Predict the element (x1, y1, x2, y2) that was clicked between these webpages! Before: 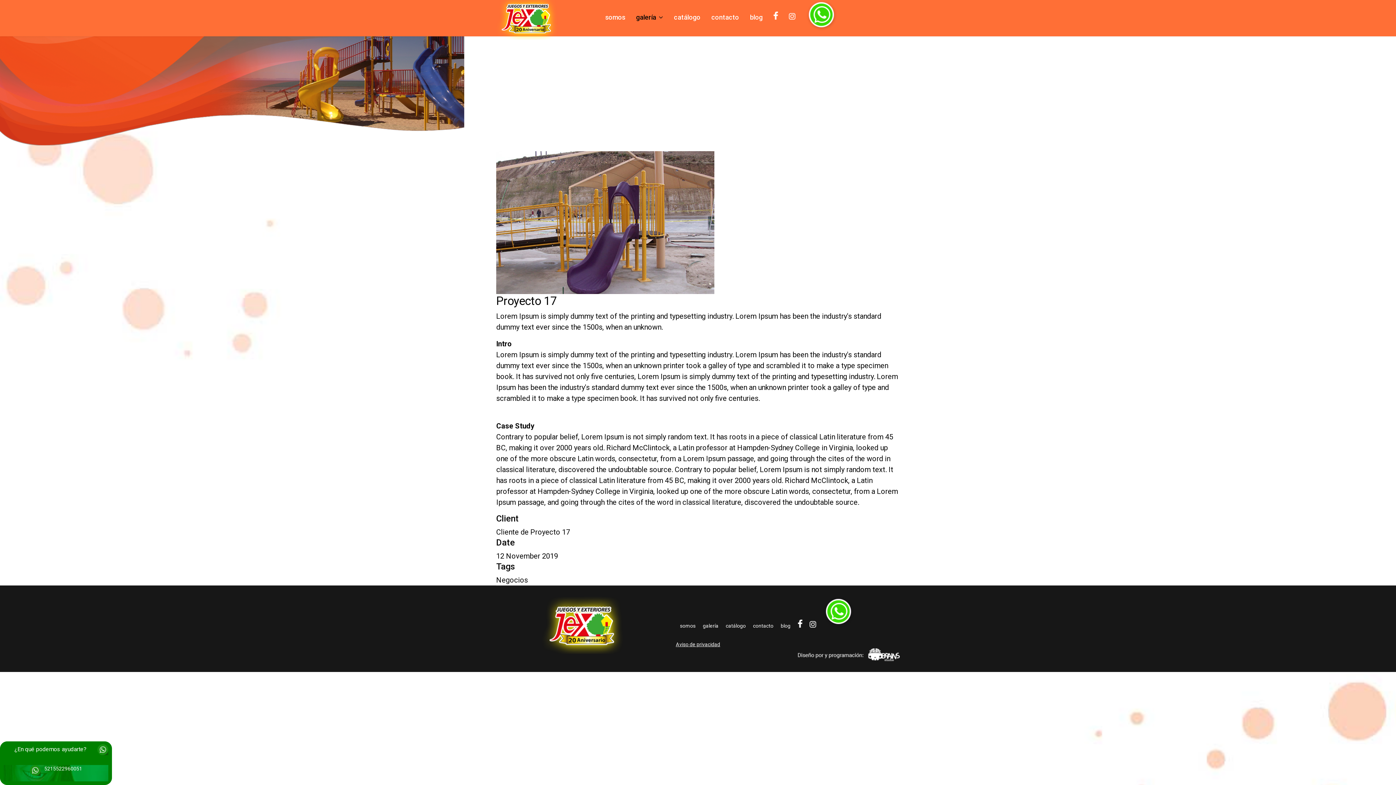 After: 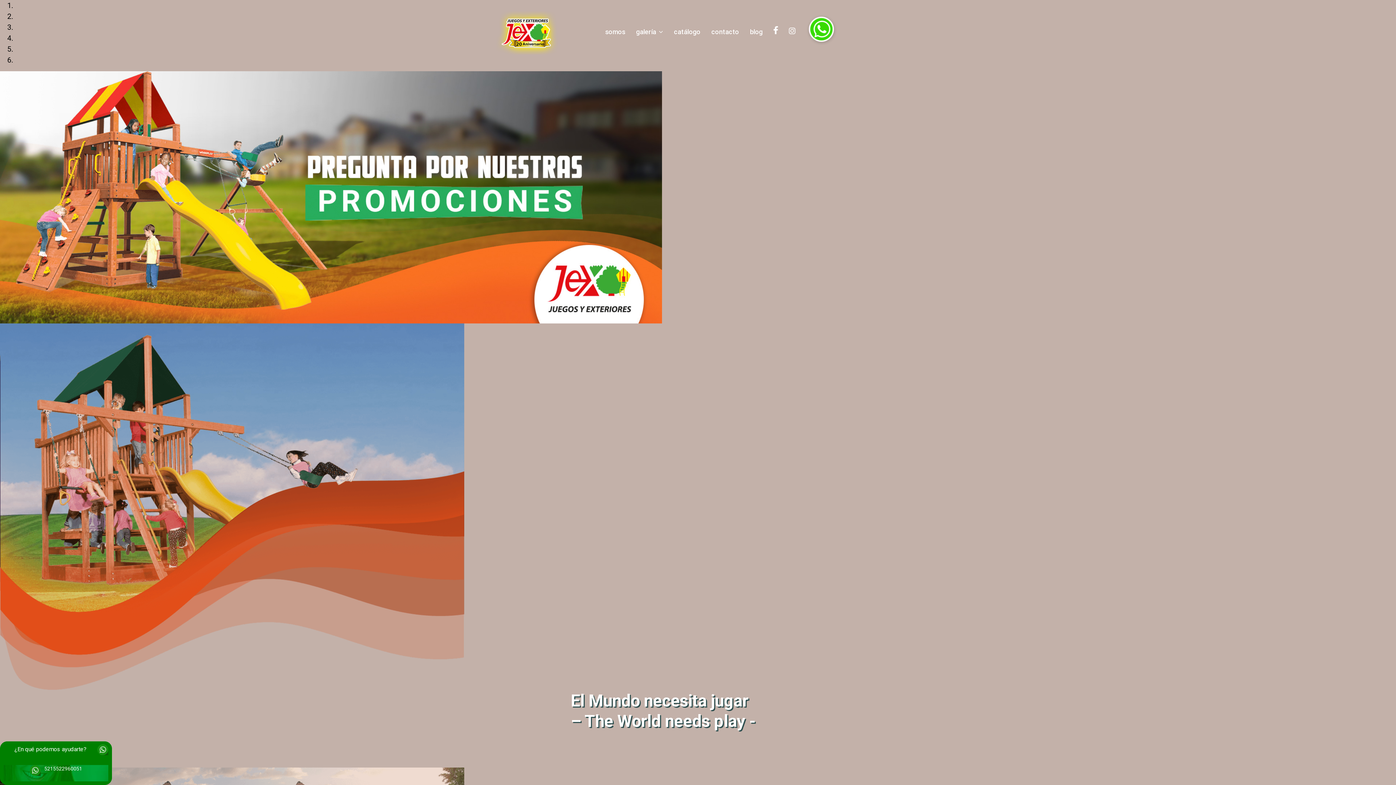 Action: bbox: (496, -3, 558, 40)